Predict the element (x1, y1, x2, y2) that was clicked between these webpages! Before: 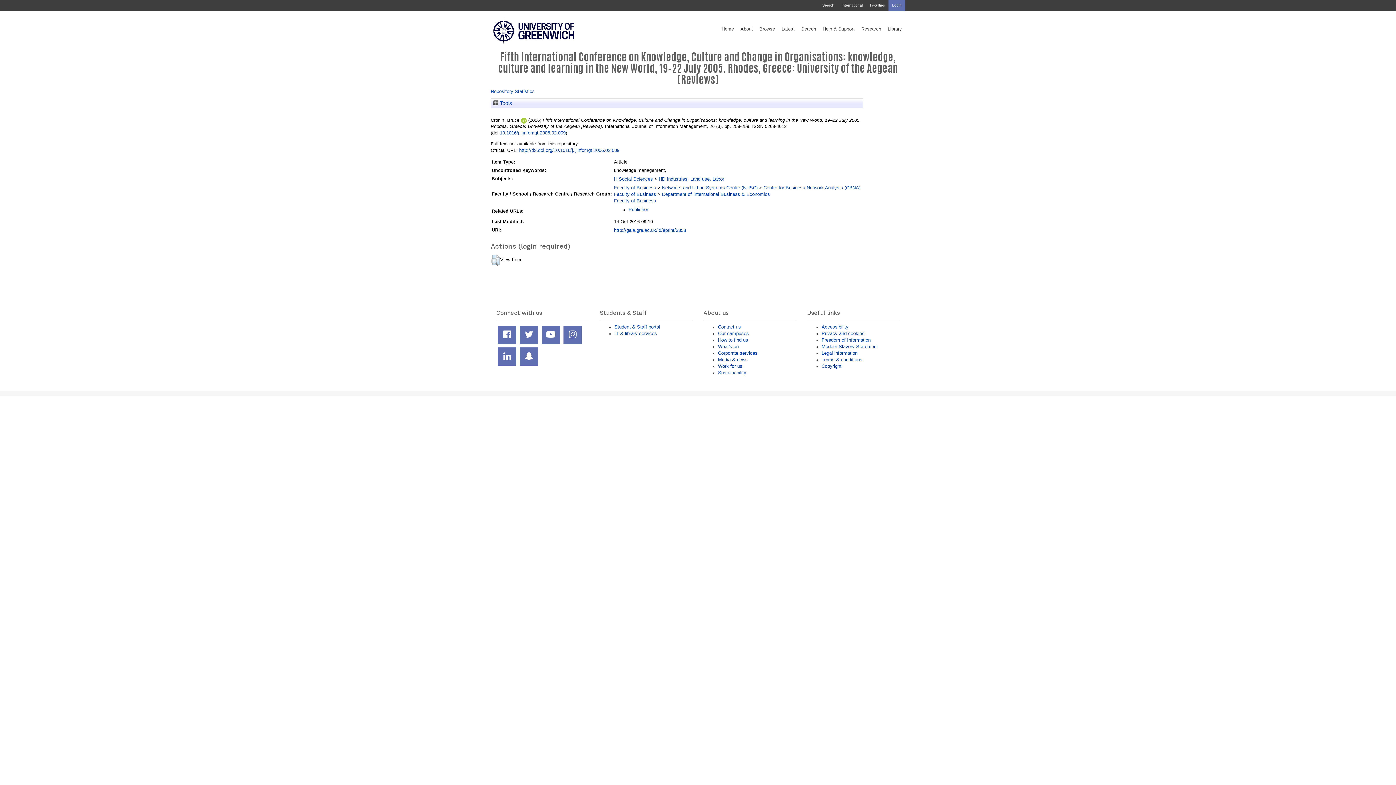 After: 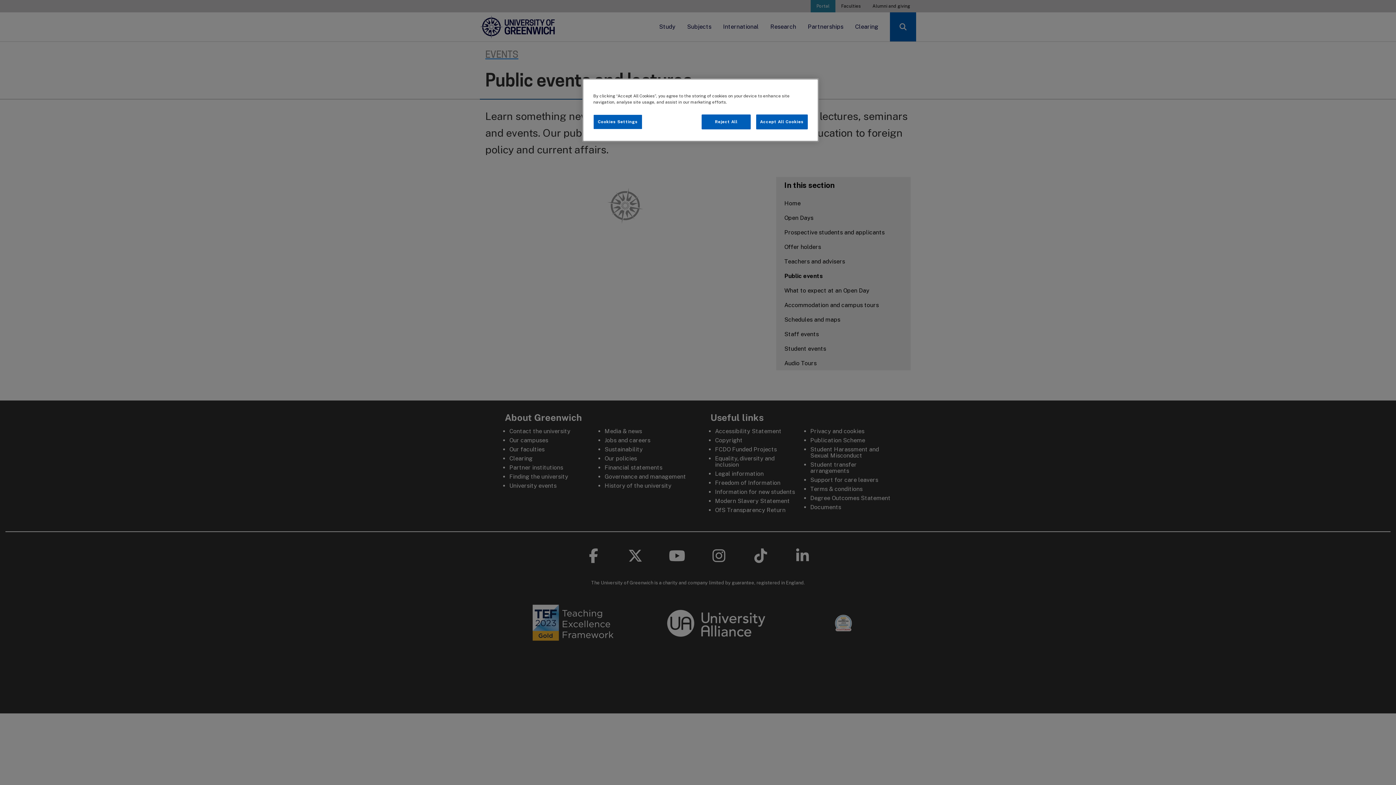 Action: bbox: (718, 344, 738, 349) label: What's on